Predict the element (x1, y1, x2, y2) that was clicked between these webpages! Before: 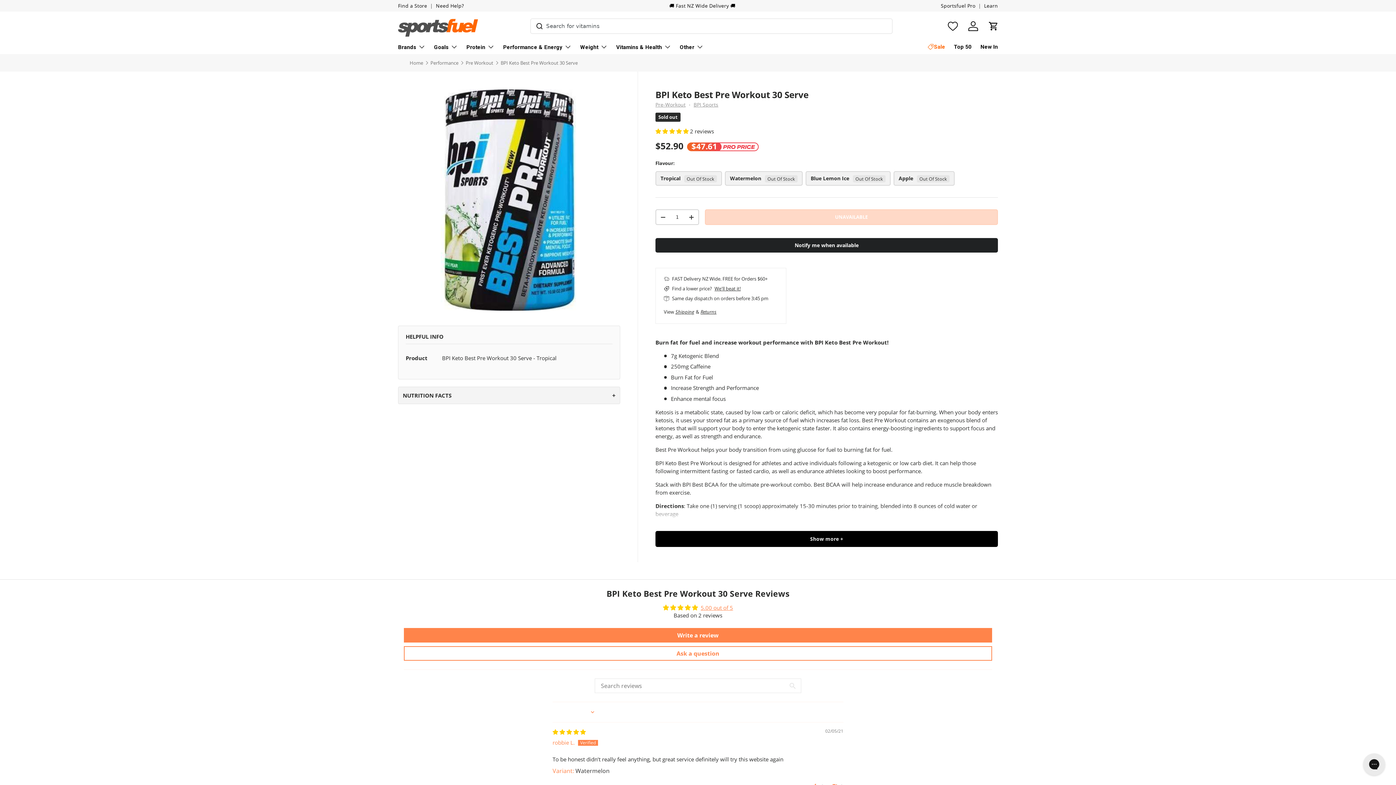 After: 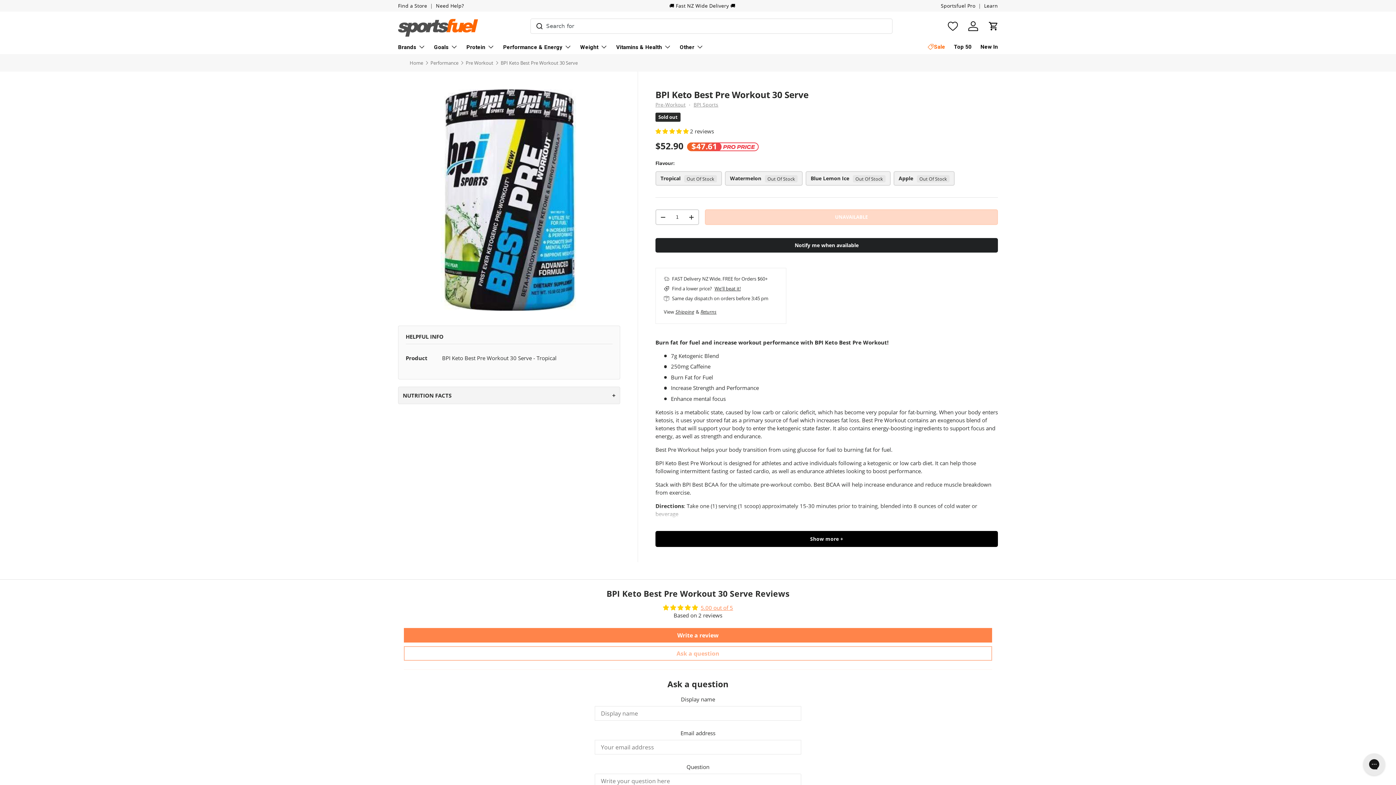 Action: label: Ask a question bbox: (404, 646, 992, 660)